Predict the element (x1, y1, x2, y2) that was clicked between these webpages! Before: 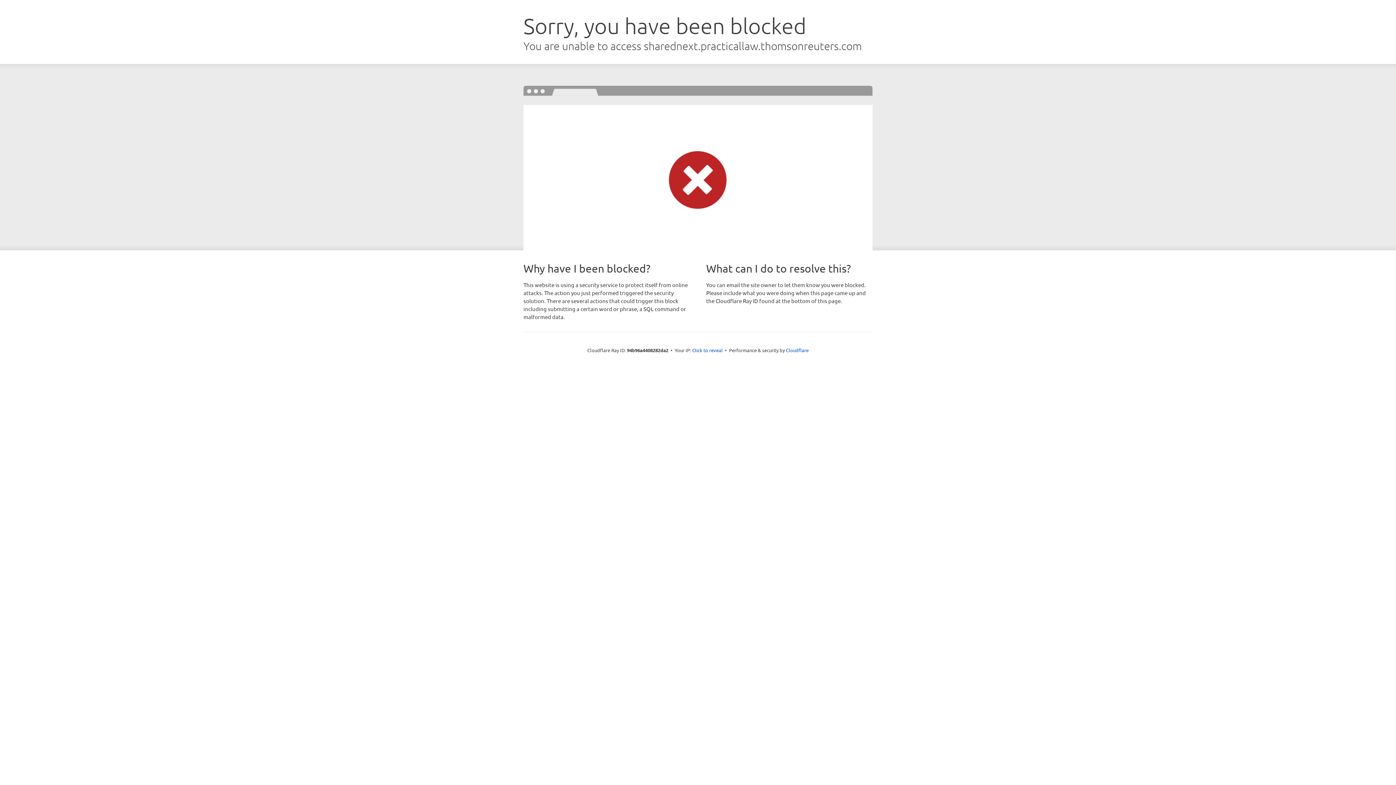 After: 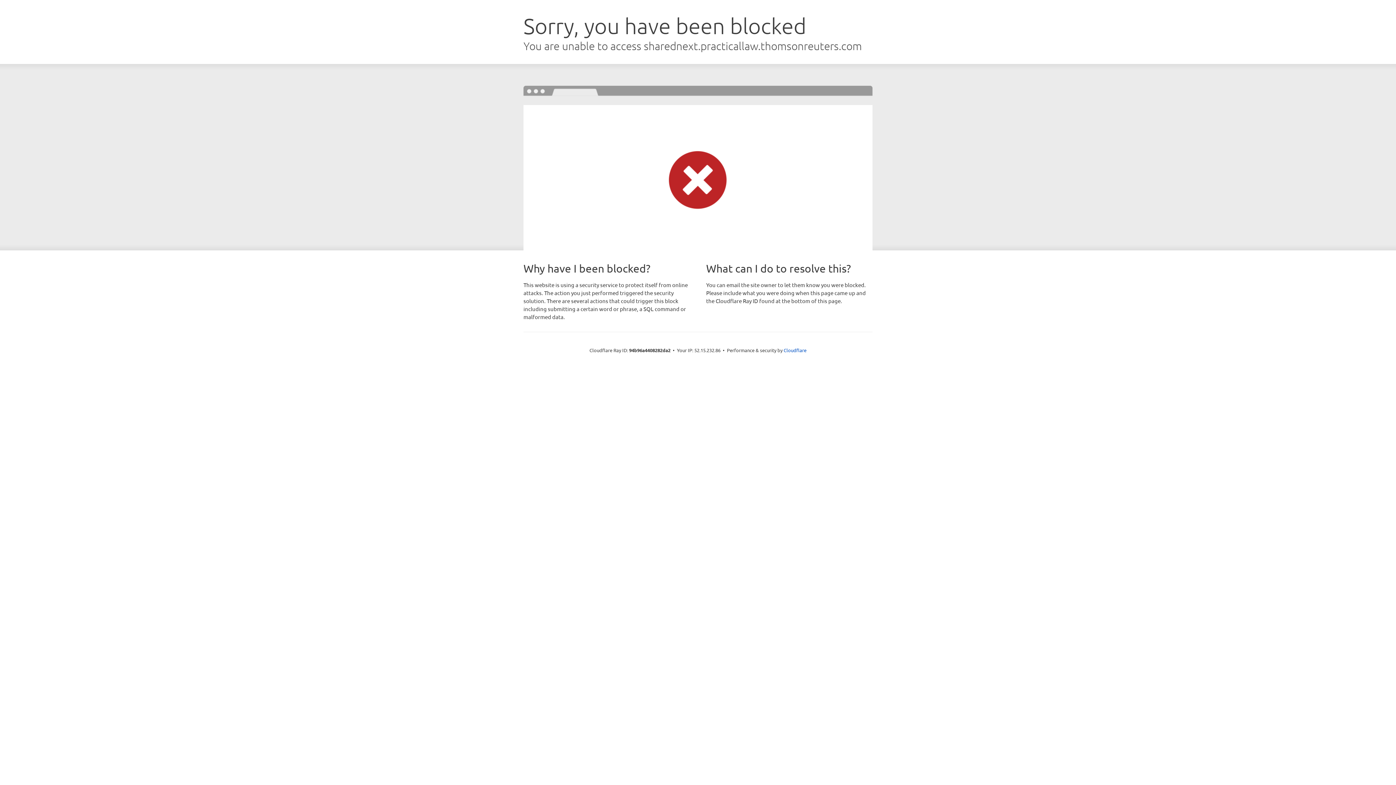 Action: label: Click to reveal bbox: (692, 346, 722, 353)